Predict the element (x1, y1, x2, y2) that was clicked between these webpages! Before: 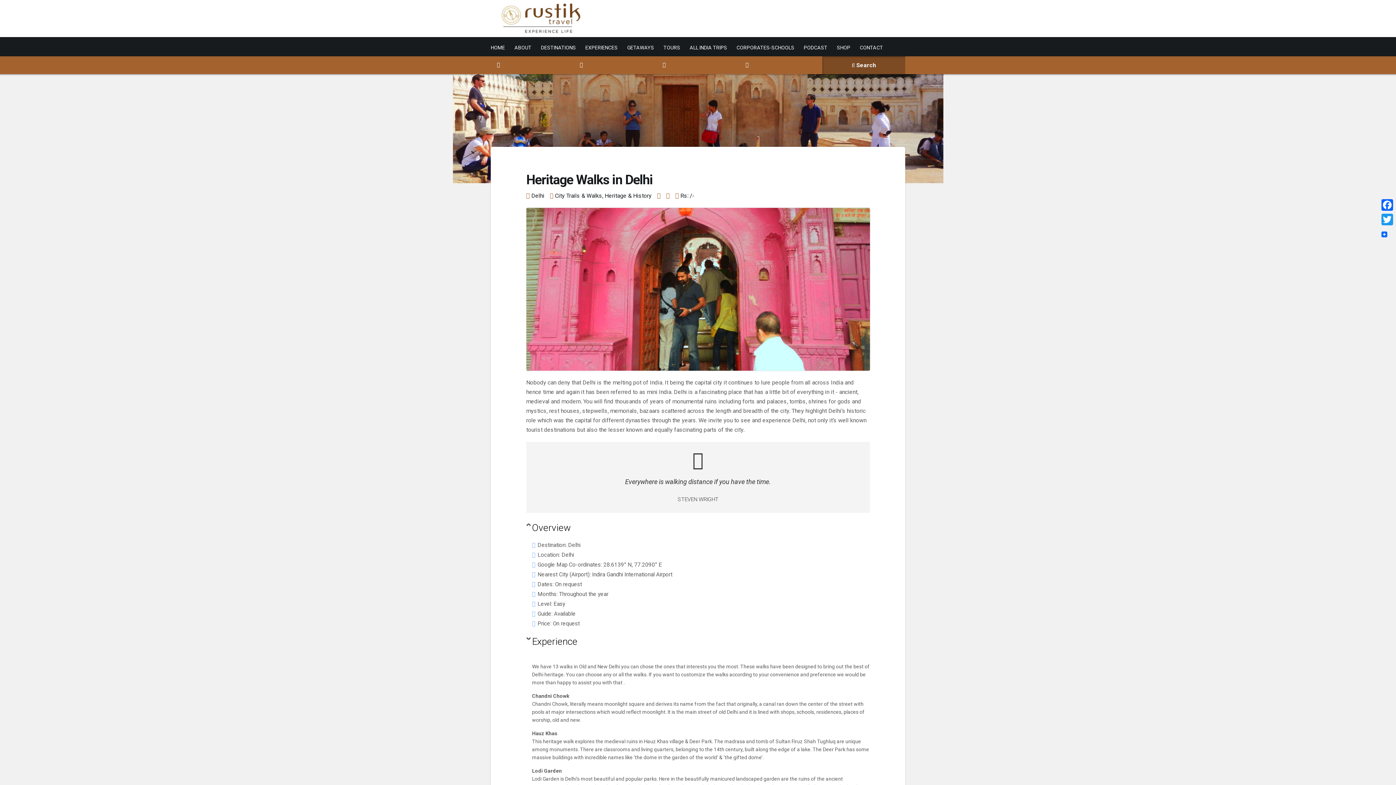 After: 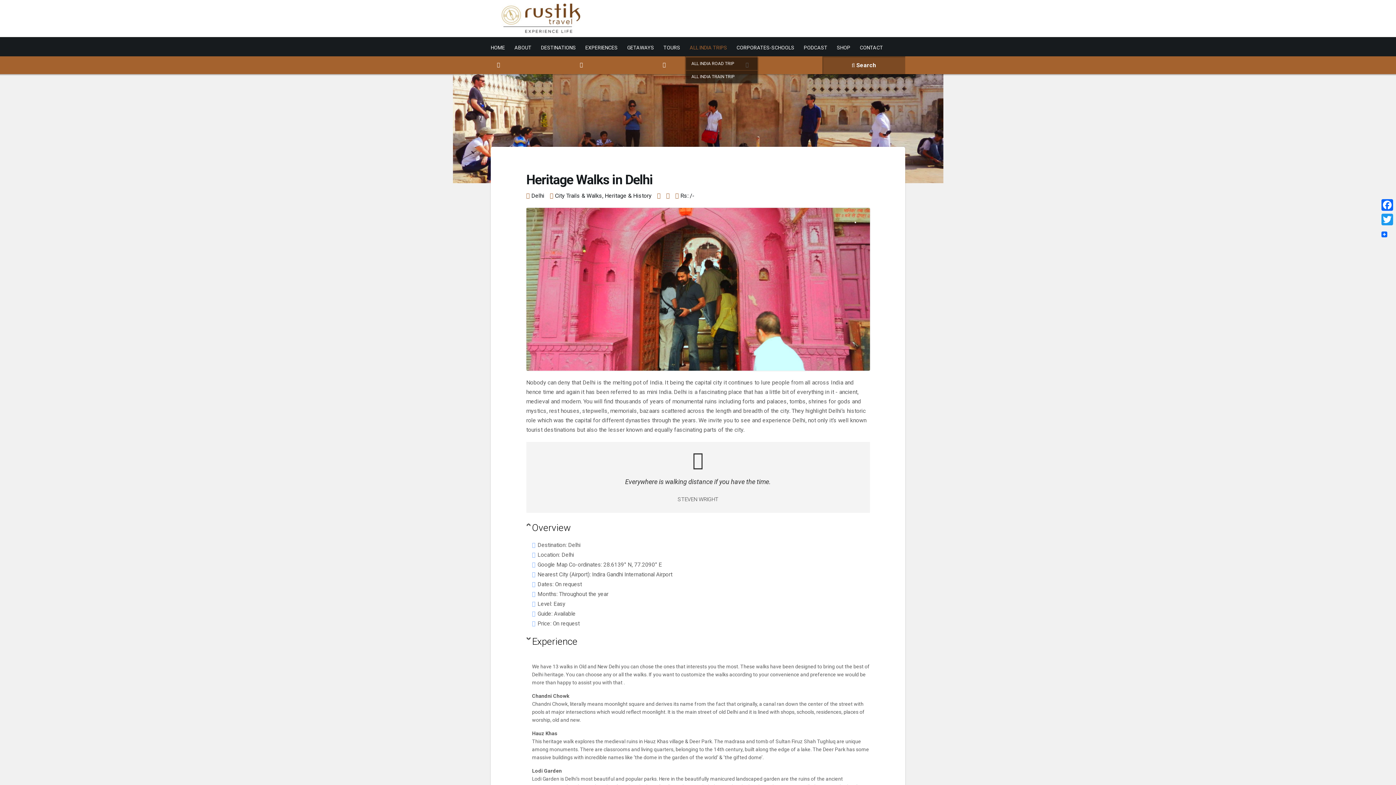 Action: label: ALL INDIA TRIPS bbox: (685, 38, 732, 56)